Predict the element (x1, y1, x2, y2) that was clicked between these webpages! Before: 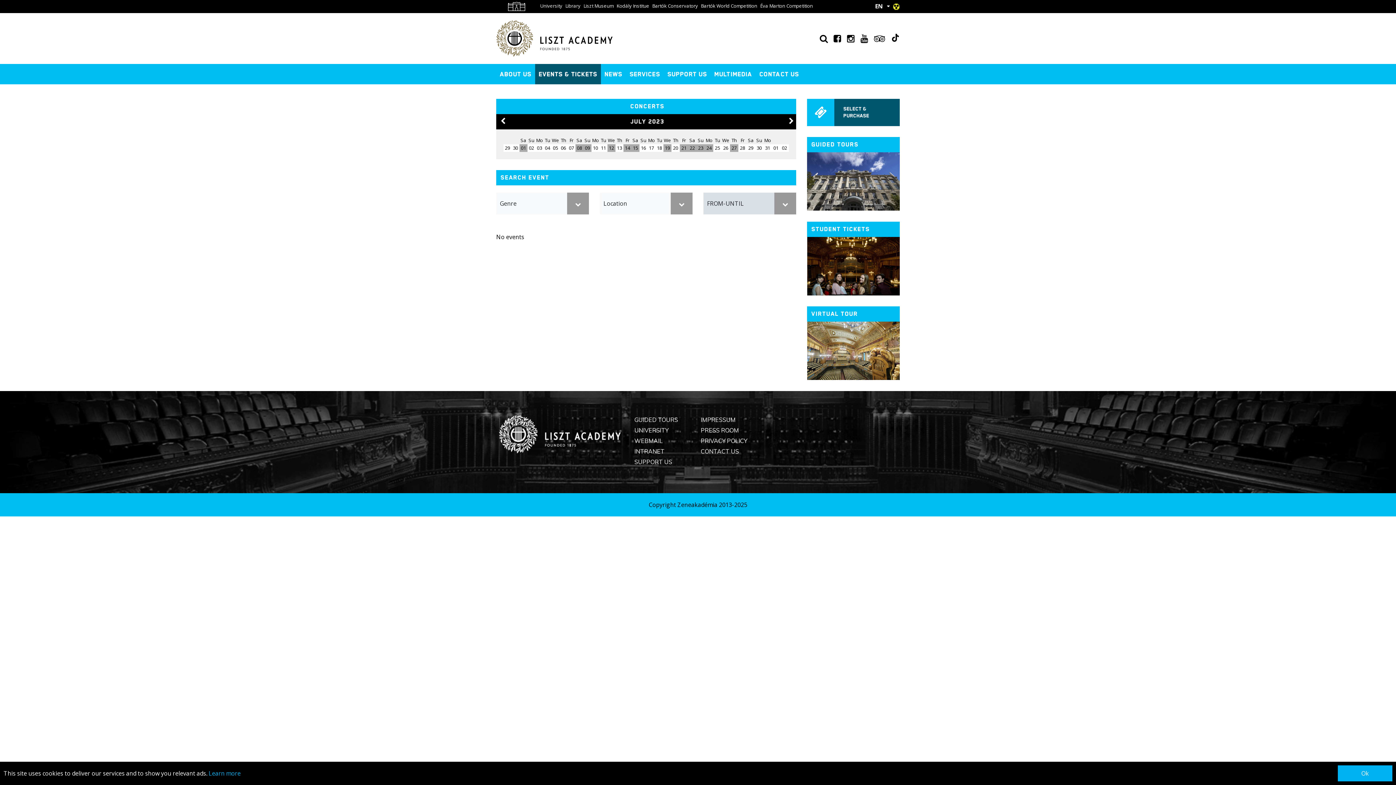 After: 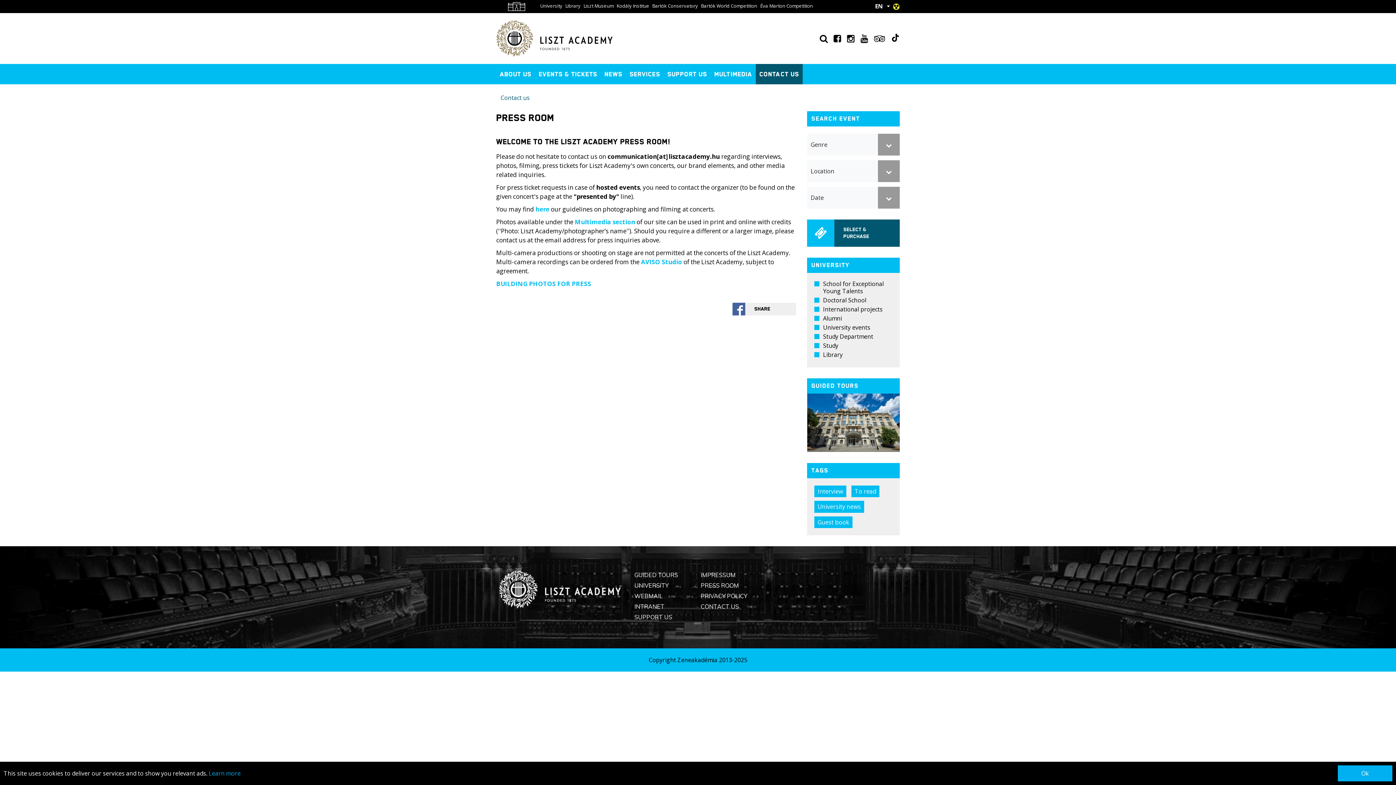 Action: label: PRESS ROOM bbox: (700, 426, 739, 434)